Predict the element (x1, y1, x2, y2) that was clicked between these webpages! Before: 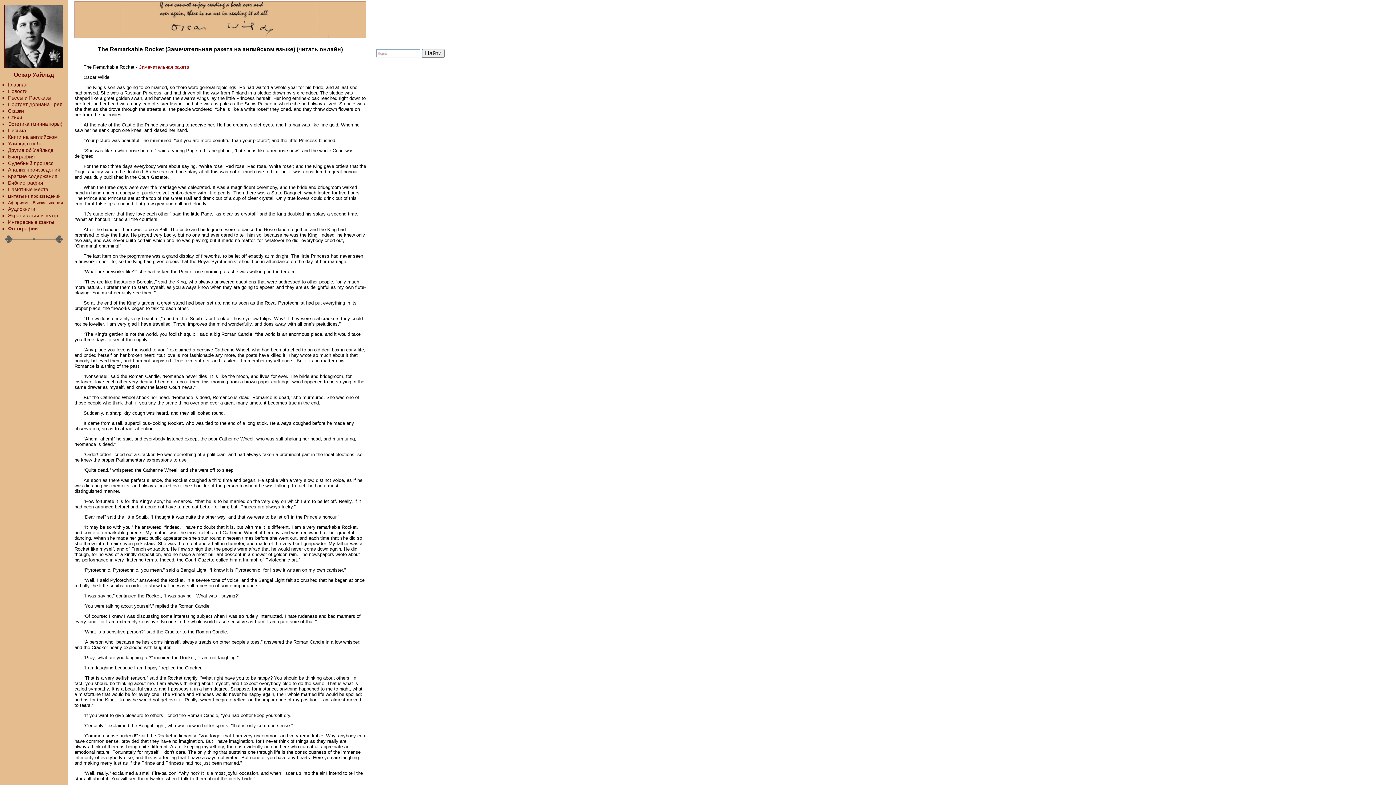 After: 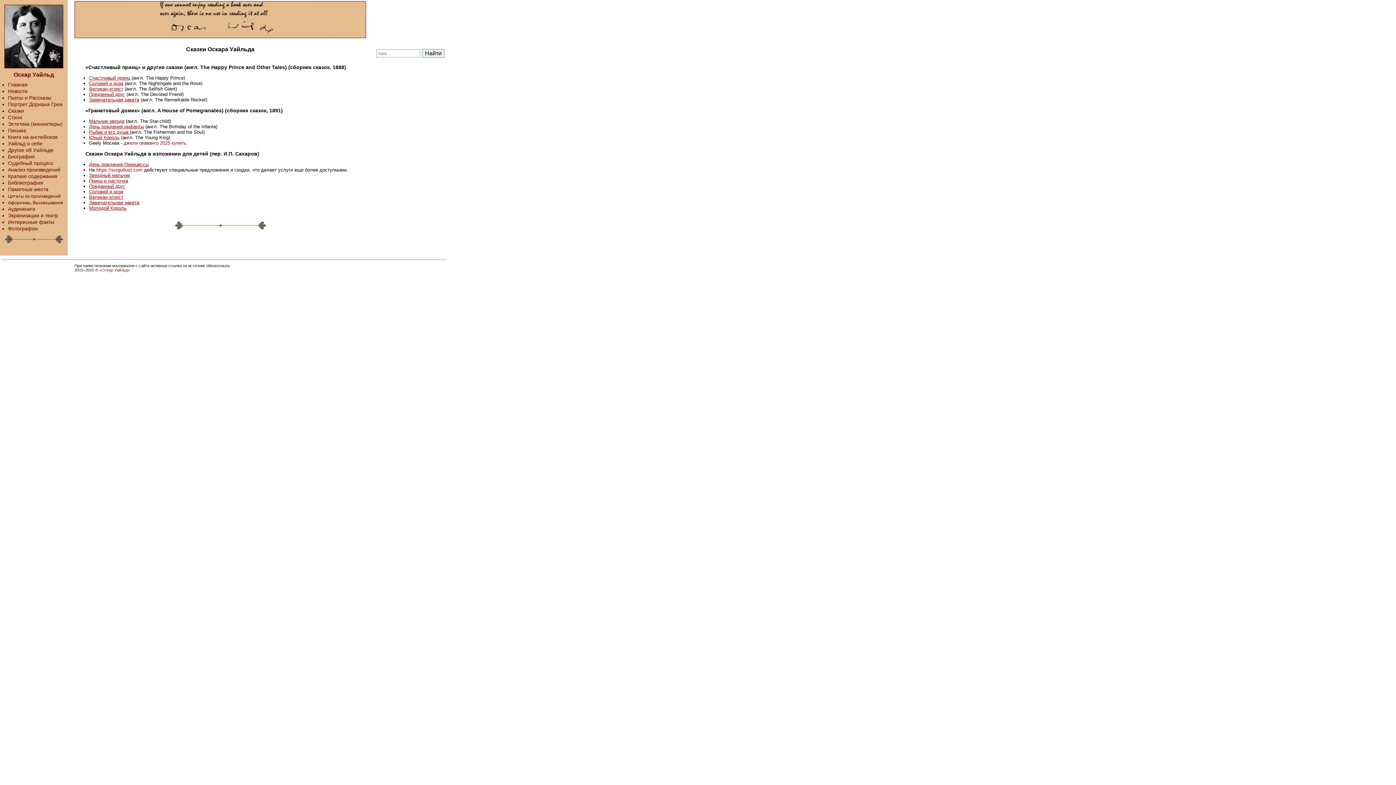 Action: label: Сказки bbox: (8, 108, 66, 113)